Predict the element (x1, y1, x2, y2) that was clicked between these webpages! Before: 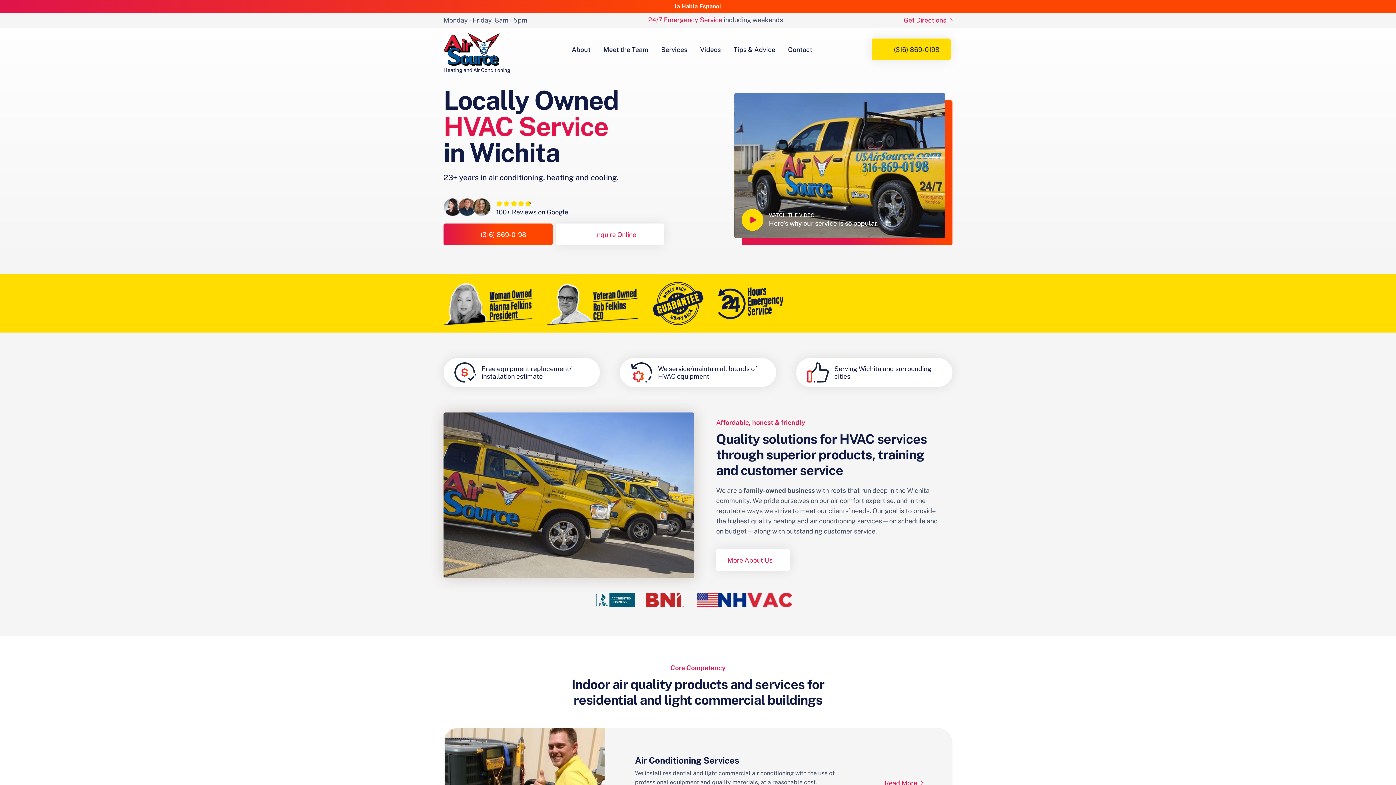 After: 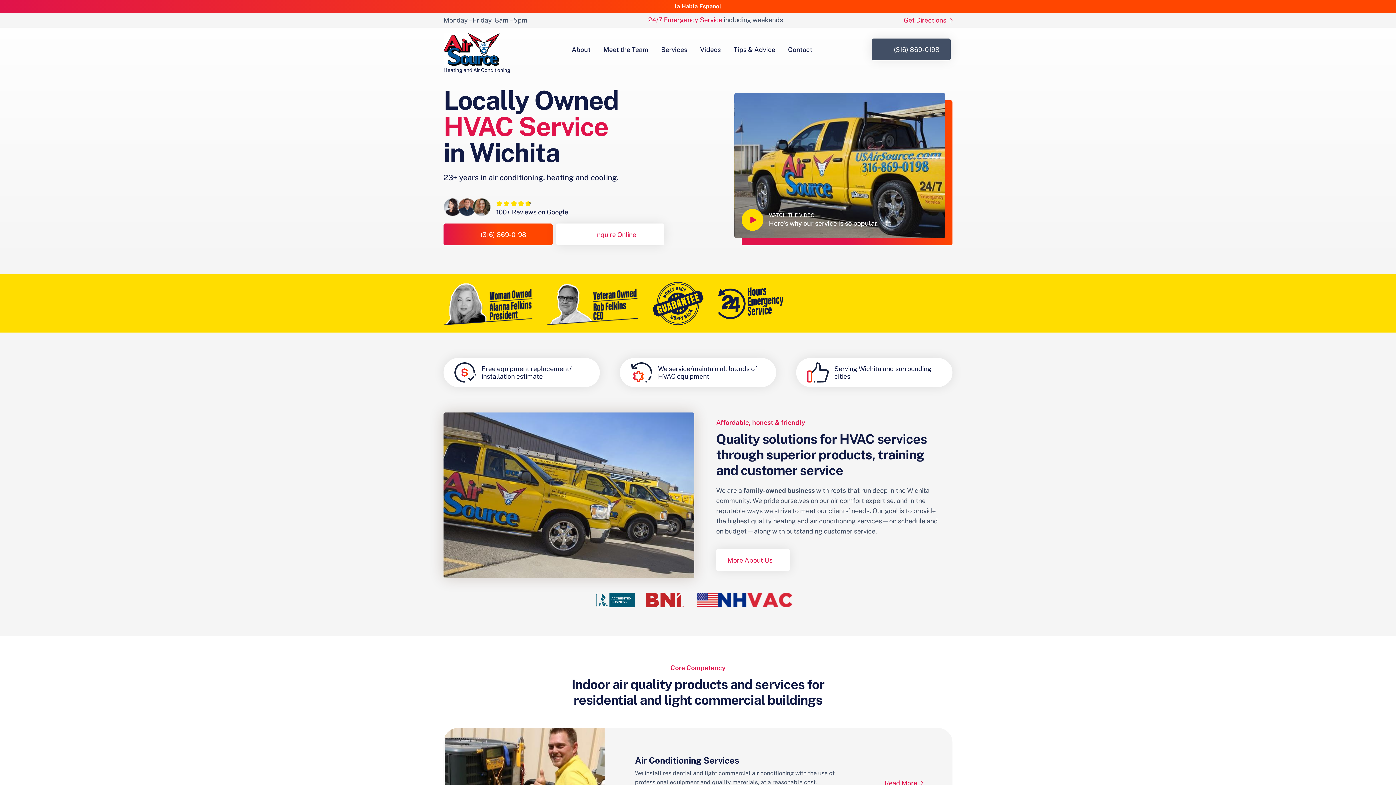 Action: bbox: (872, 38, 951, 60) label: (316) 869-0198